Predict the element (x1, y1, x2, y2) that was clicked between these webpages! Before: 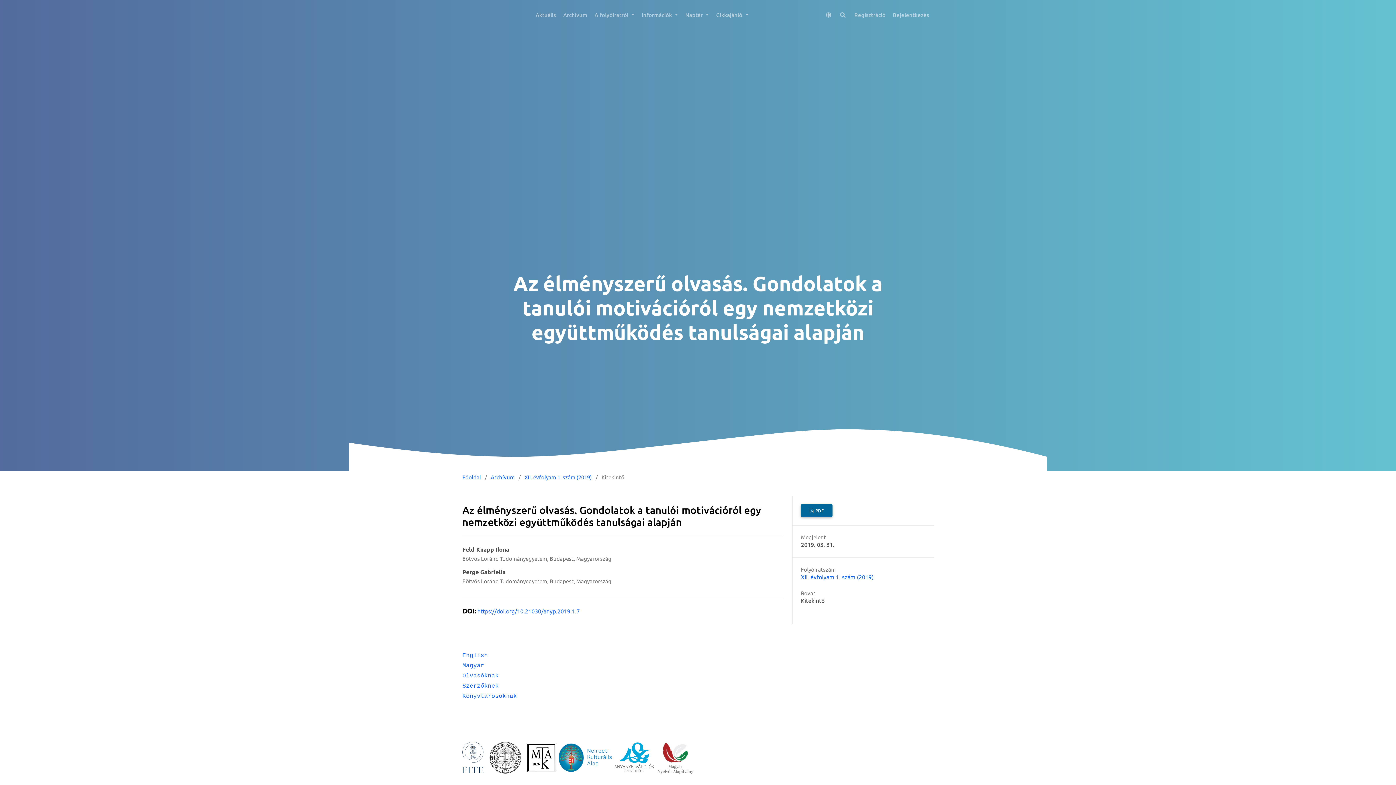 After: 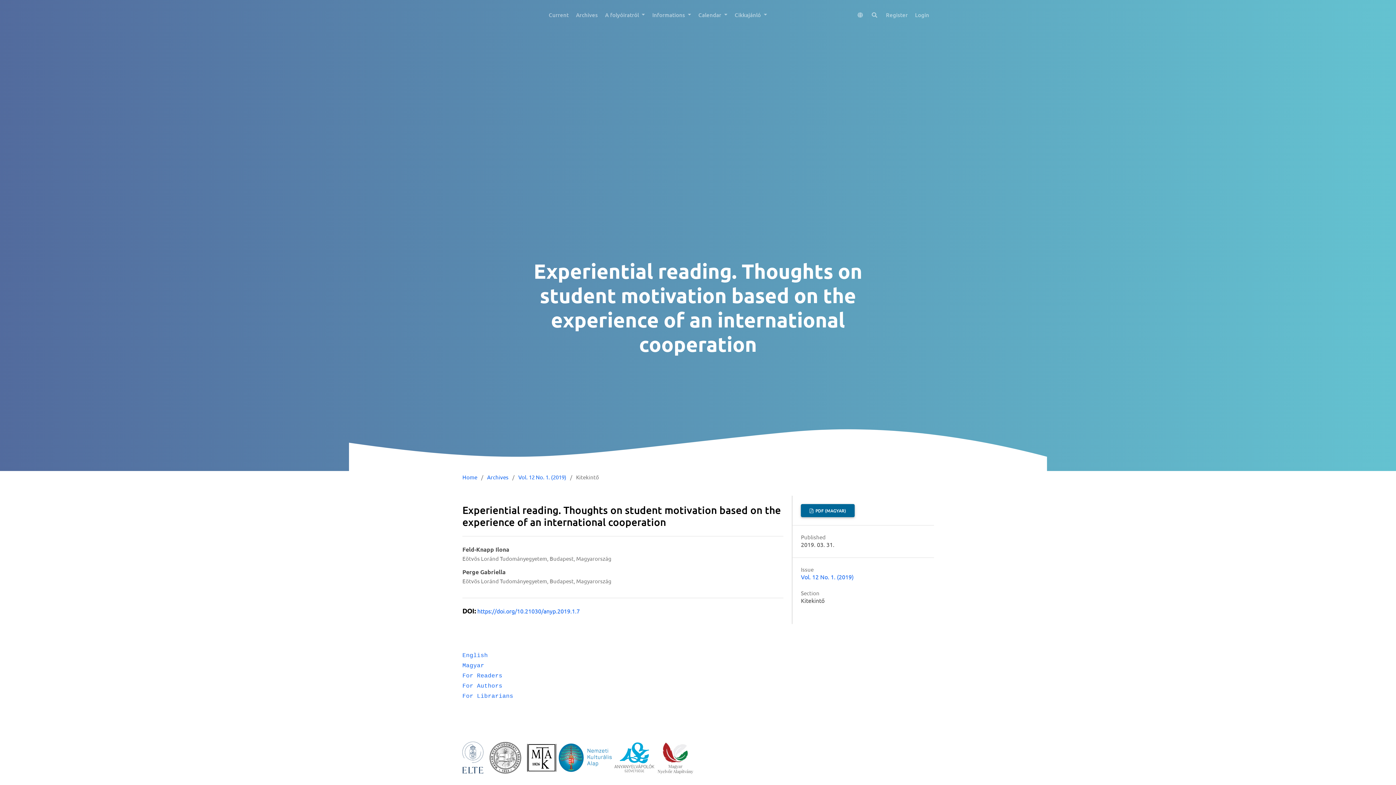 Action: label: English bbox: (462, 652, 488, 659)